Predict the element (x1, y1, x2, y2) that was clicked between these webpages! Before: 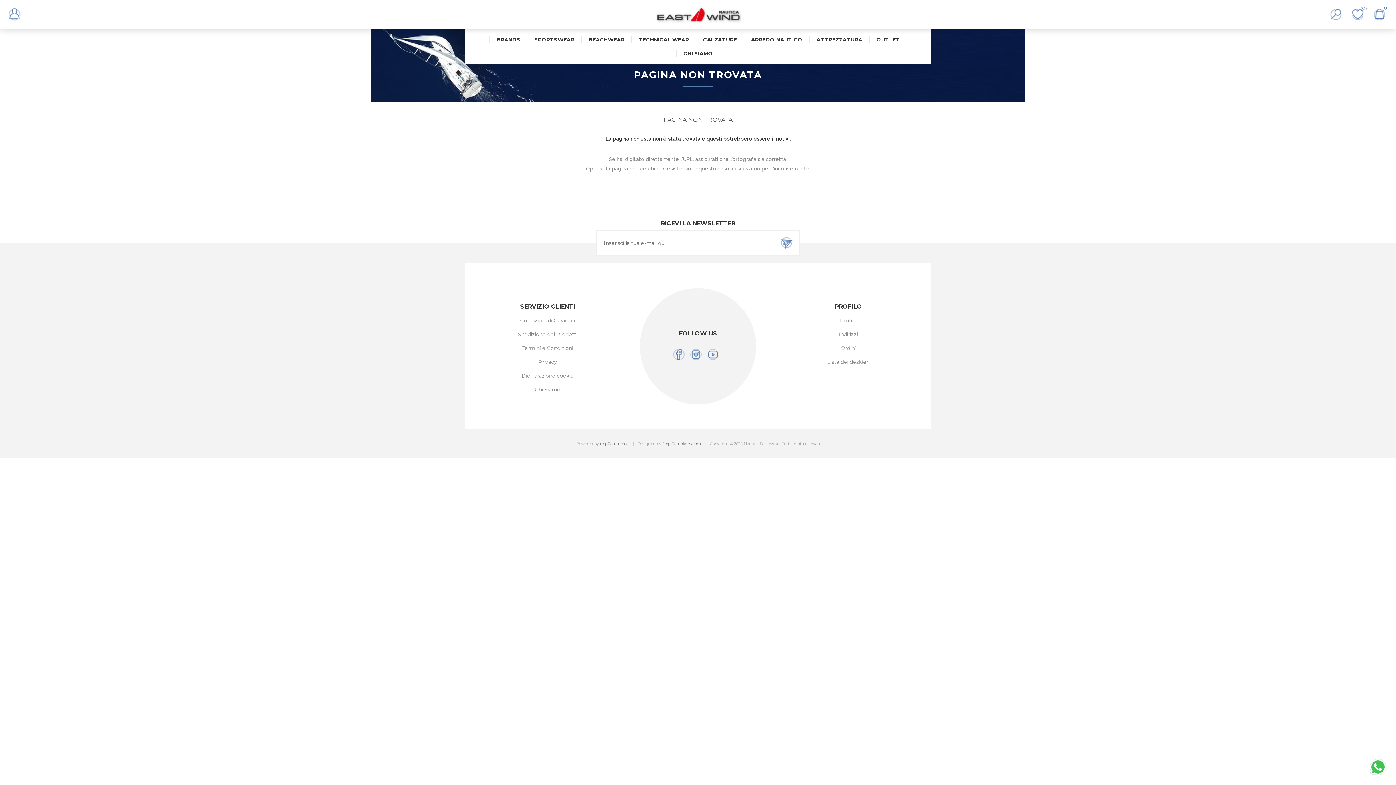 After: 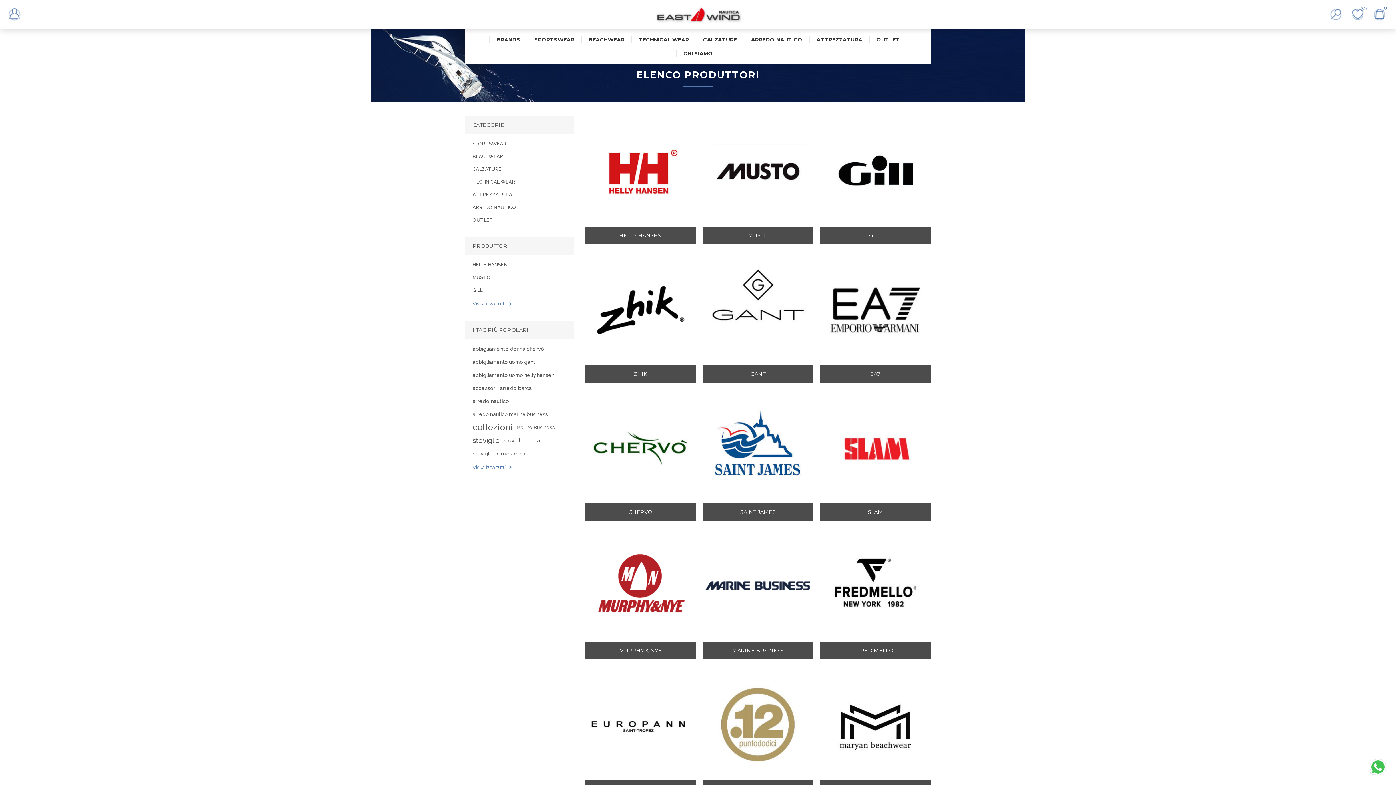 Action: label: BRANDS bbox: (489, 32, 527, 46)